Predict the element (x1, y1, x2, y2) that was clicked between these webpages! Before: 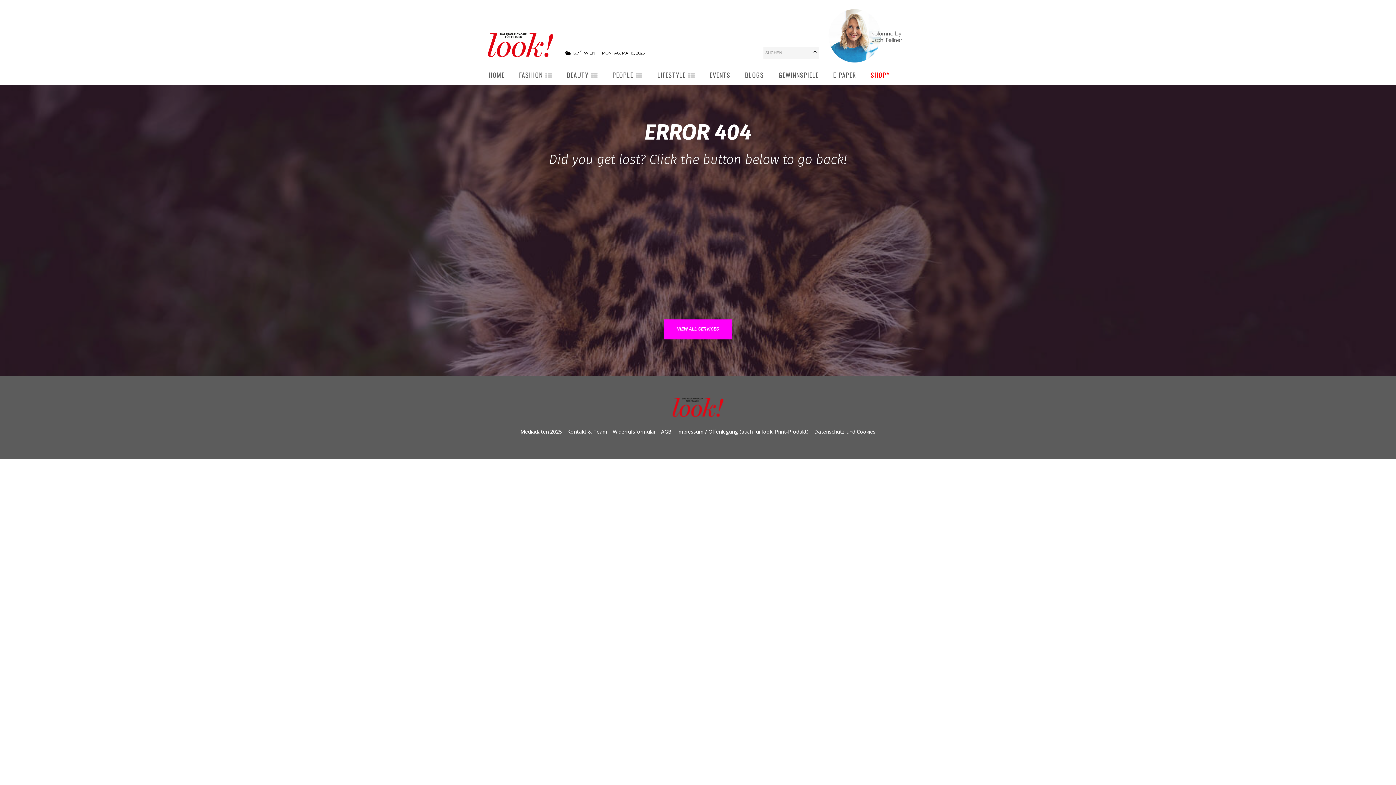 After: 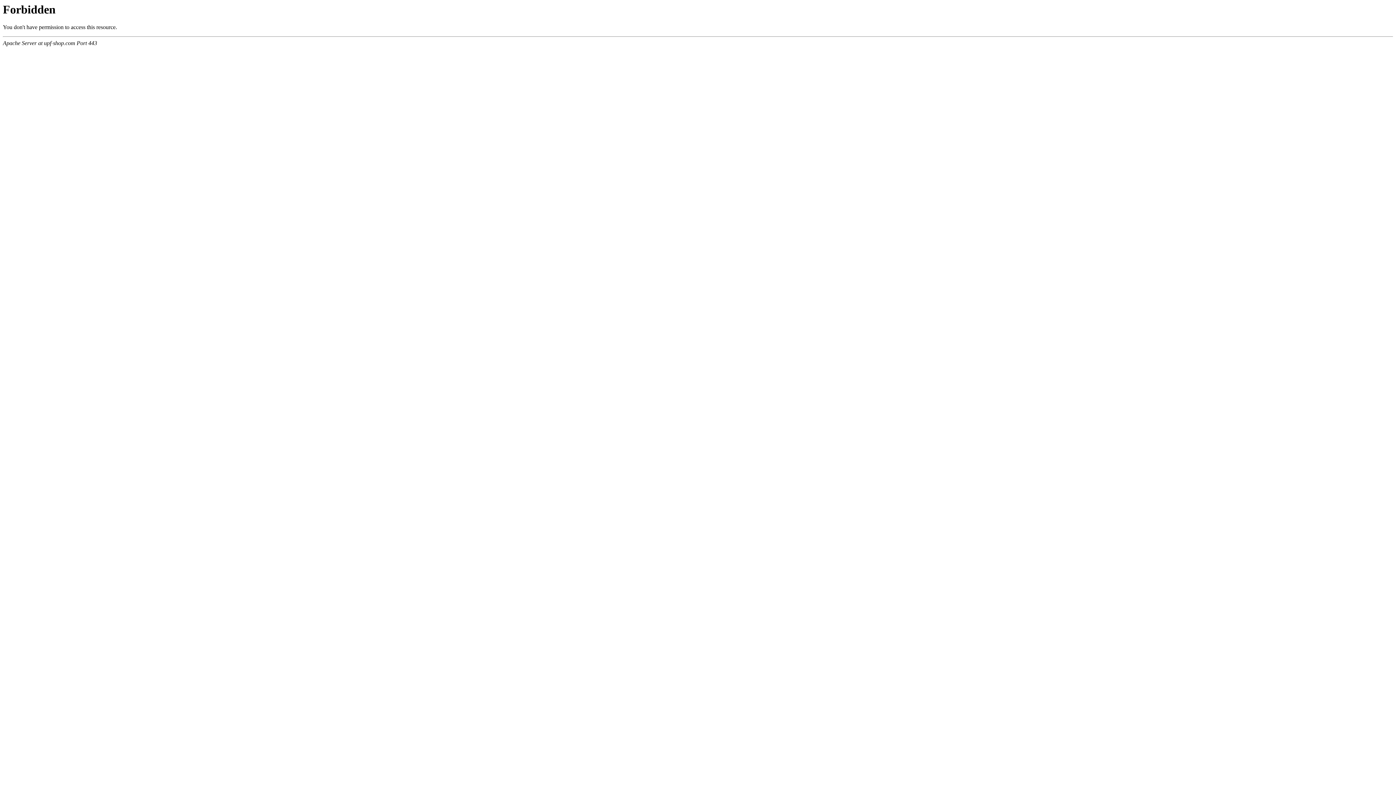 Action: label: SHOP* bbox: (863, 66, 896, 84)